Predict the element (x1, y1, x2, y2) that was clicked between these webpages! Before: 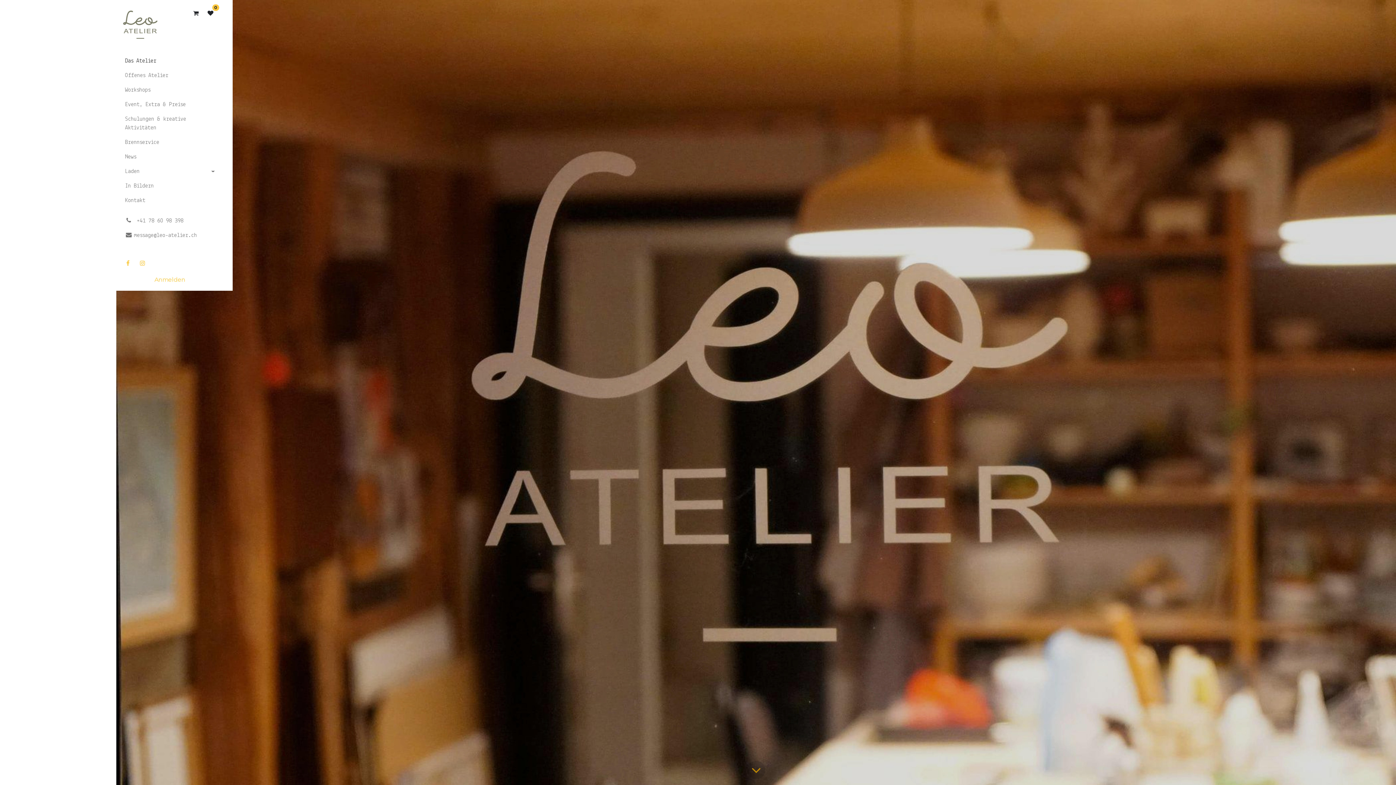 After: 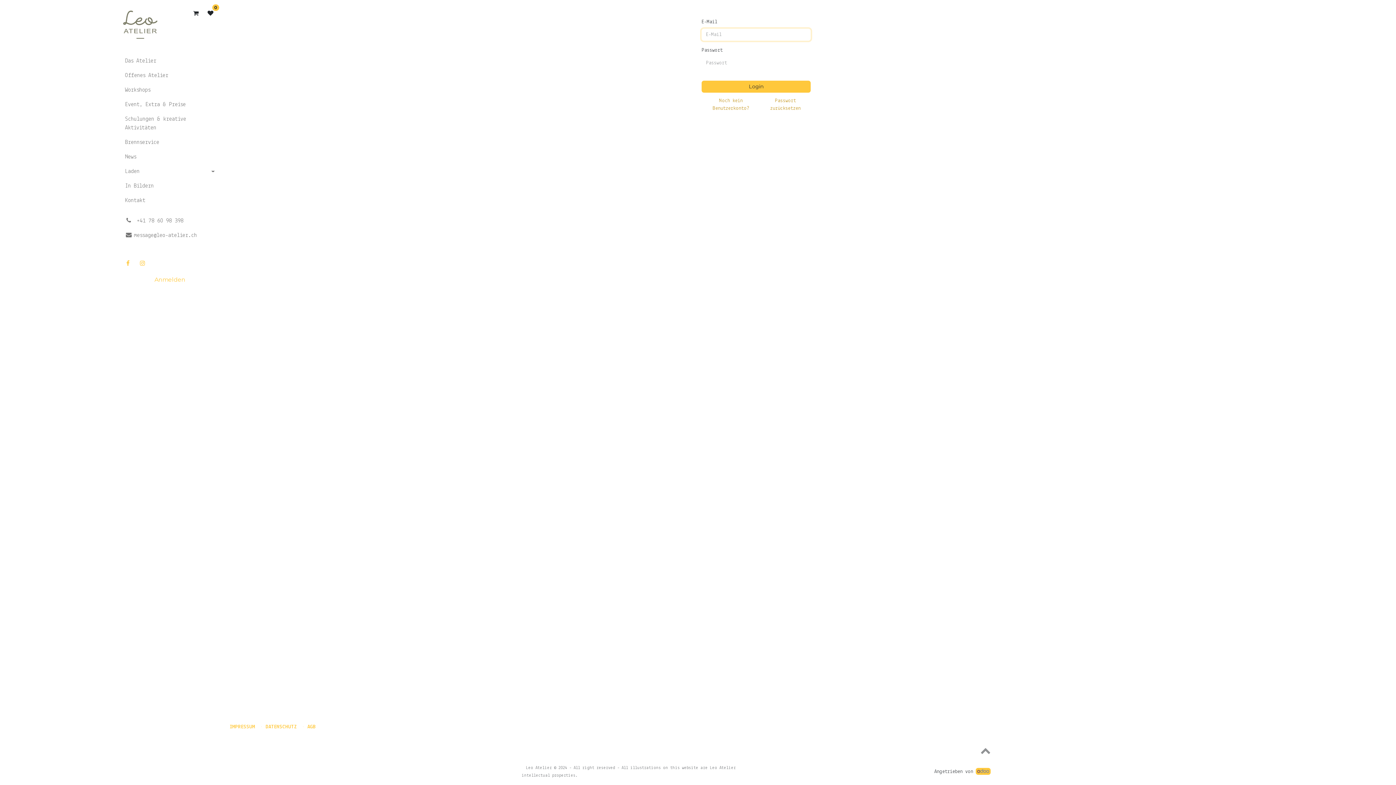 Action: label: Anmelden bbox: (122, 274, 217, 285)